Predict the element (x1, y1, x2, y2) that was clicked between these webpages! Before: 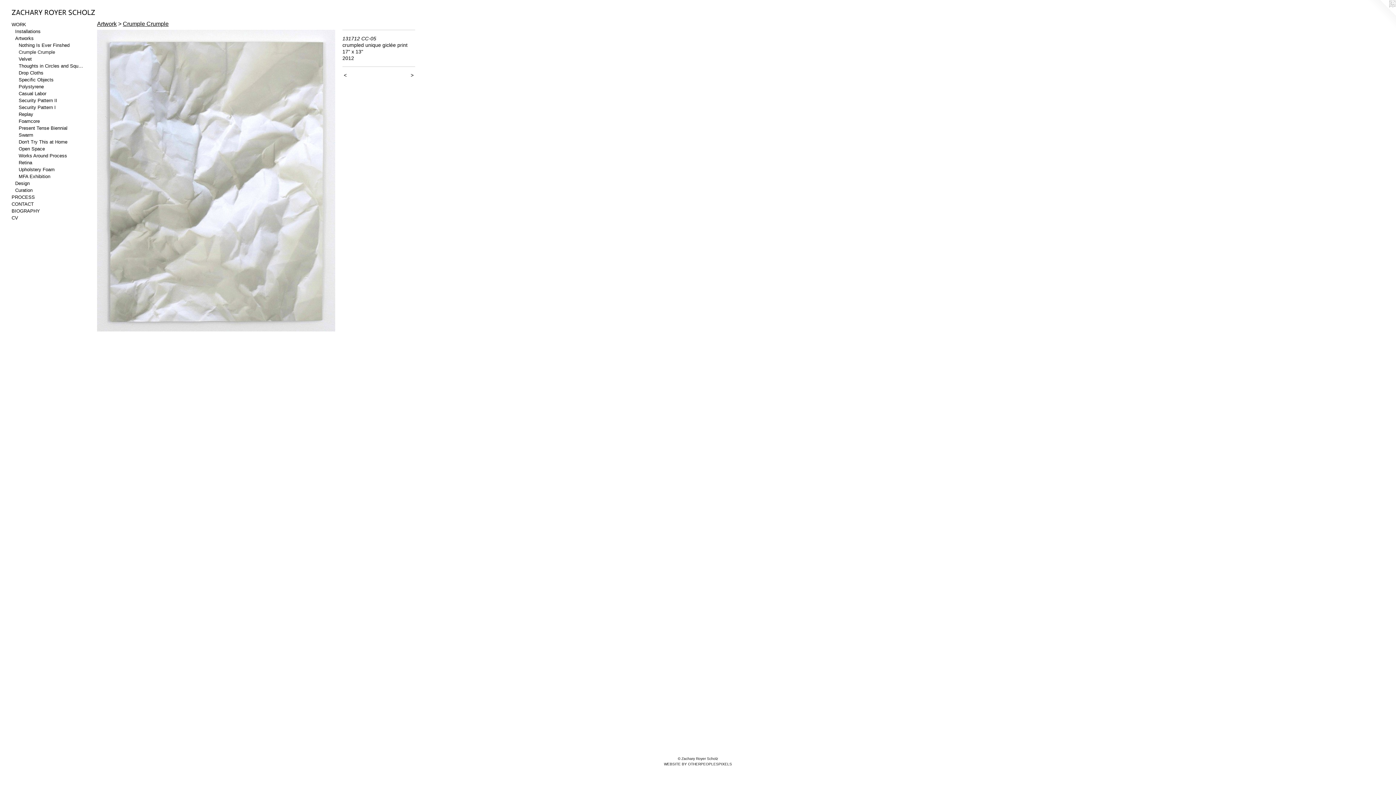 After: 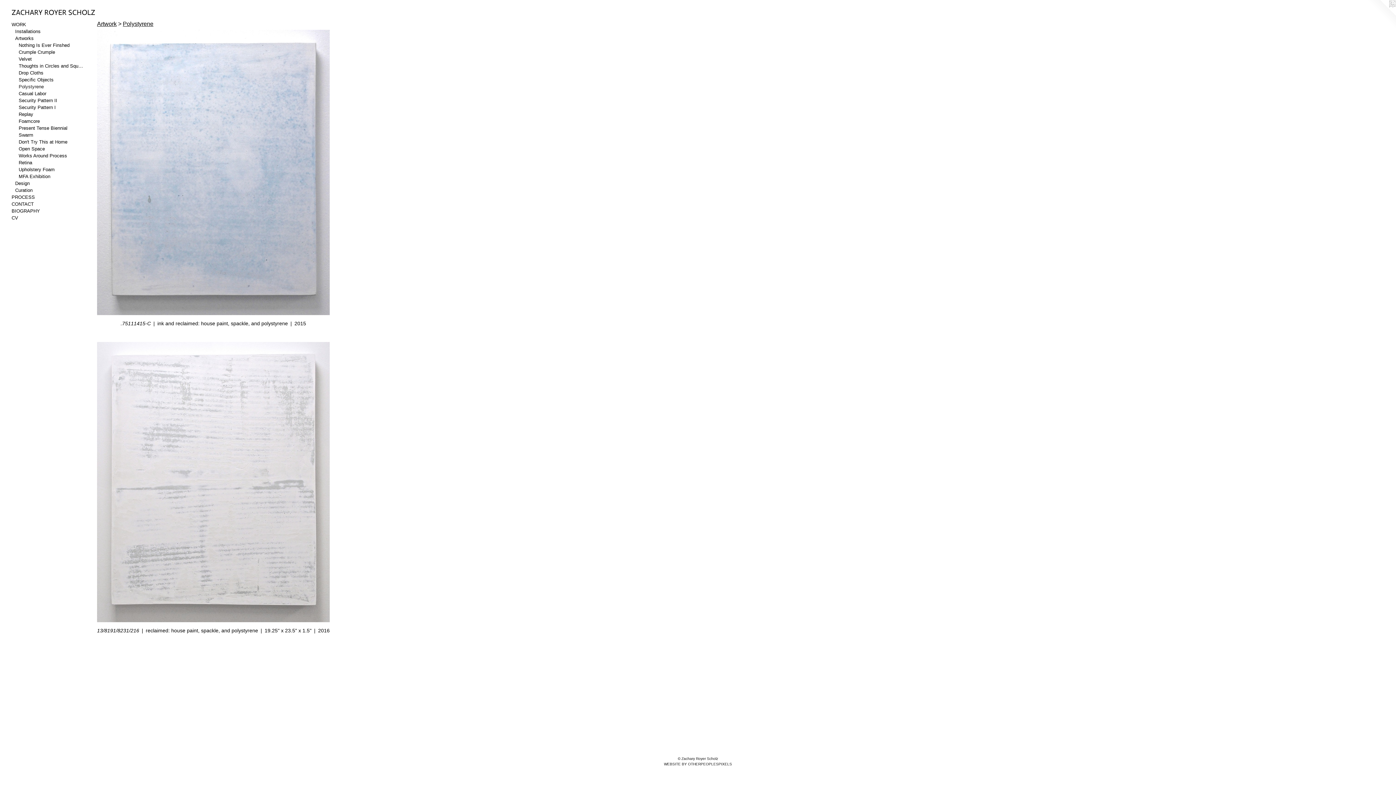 Action: label: Polystyrene bbox: (18, 83, 84, 90)